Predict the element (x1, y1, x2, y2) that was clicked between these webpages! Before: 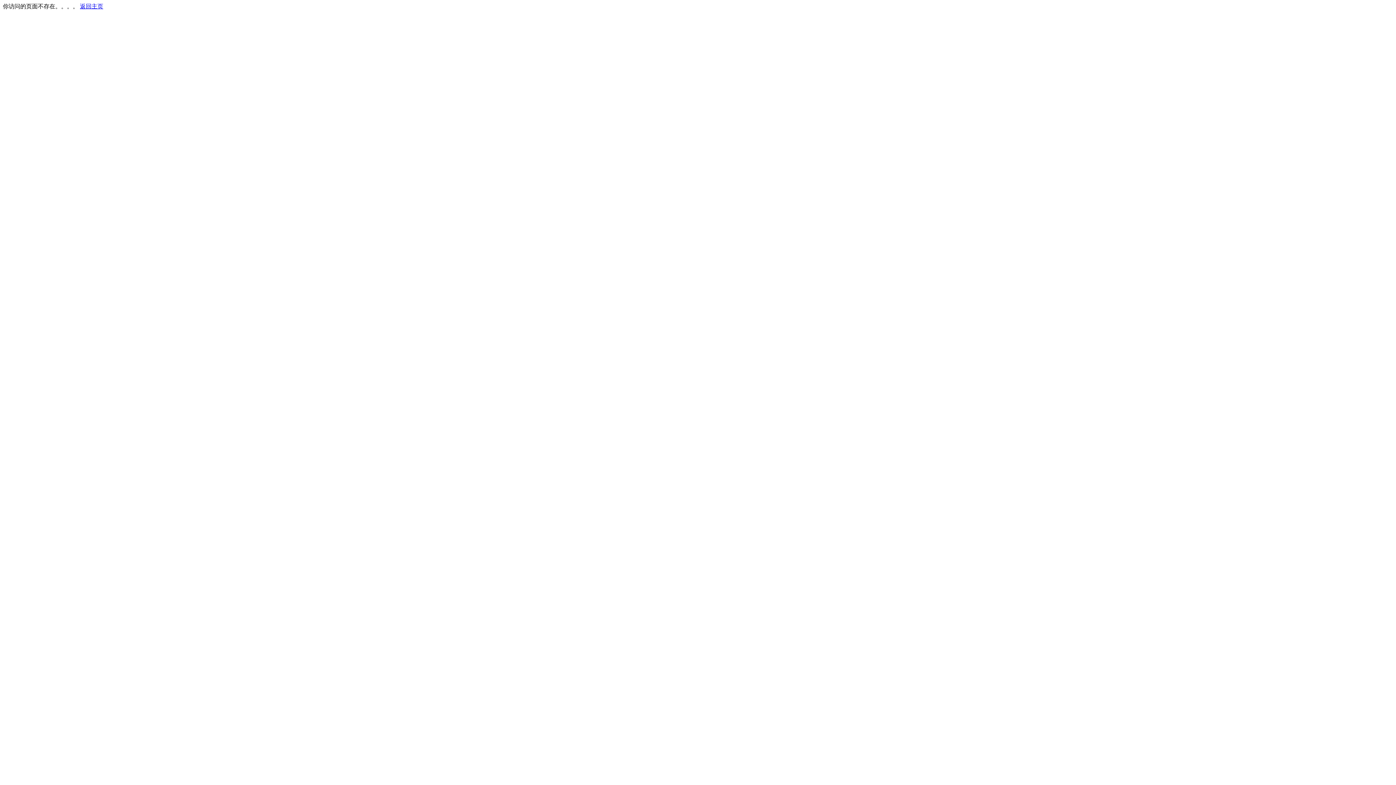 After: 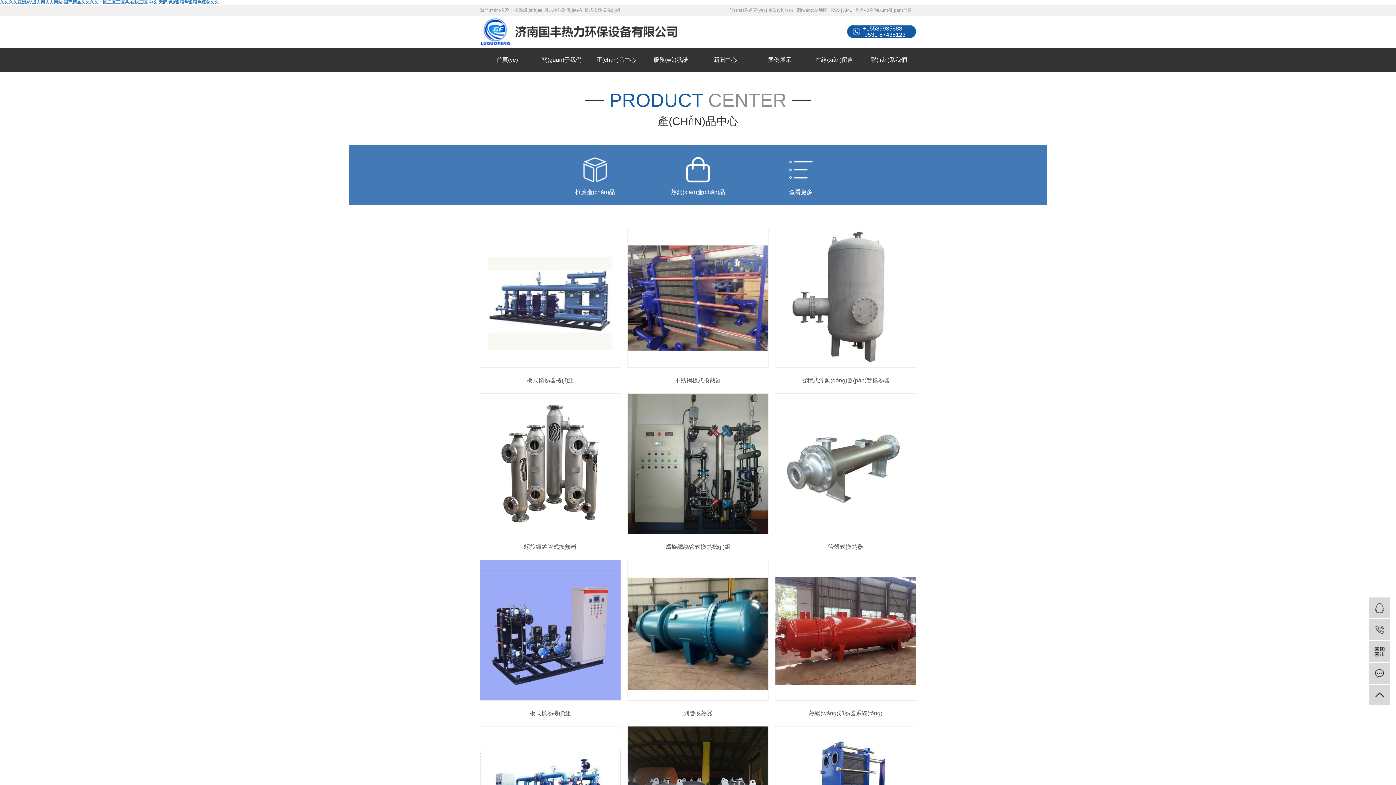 Action: bbox: (80, 3, 103, 9) label: 返回主页